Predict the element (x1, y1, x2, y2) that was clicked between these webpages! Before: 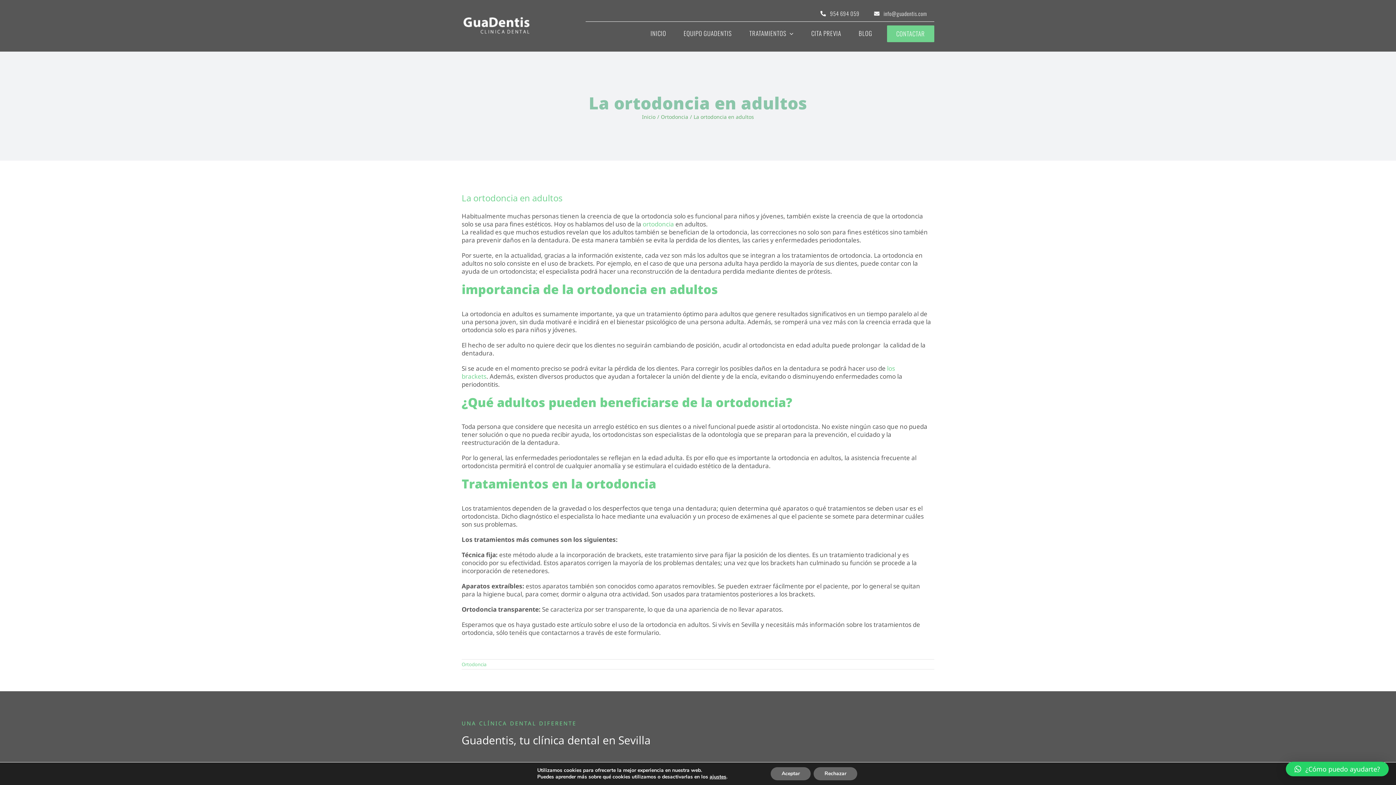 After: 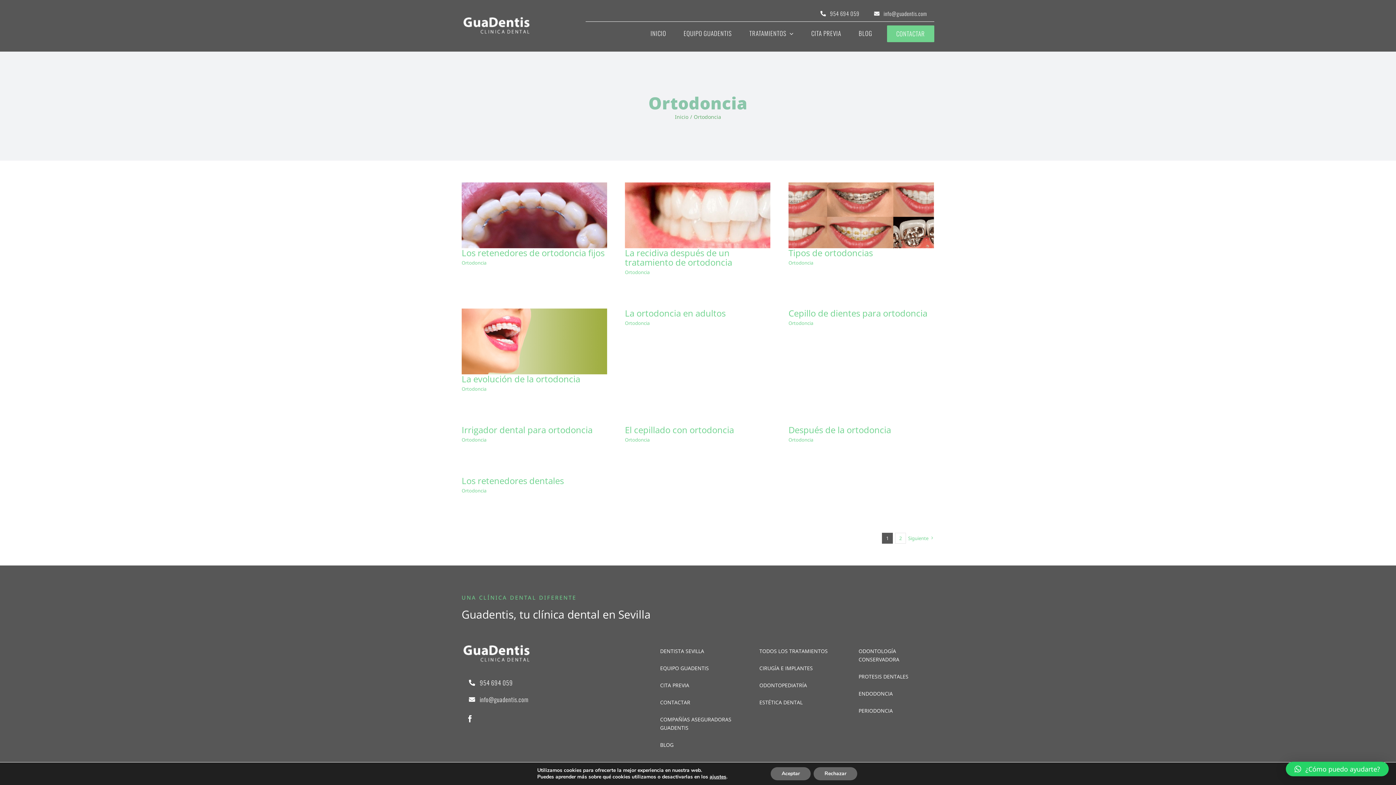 Action: bbox: (461, 661, 486, 667) label: Ortodoncia